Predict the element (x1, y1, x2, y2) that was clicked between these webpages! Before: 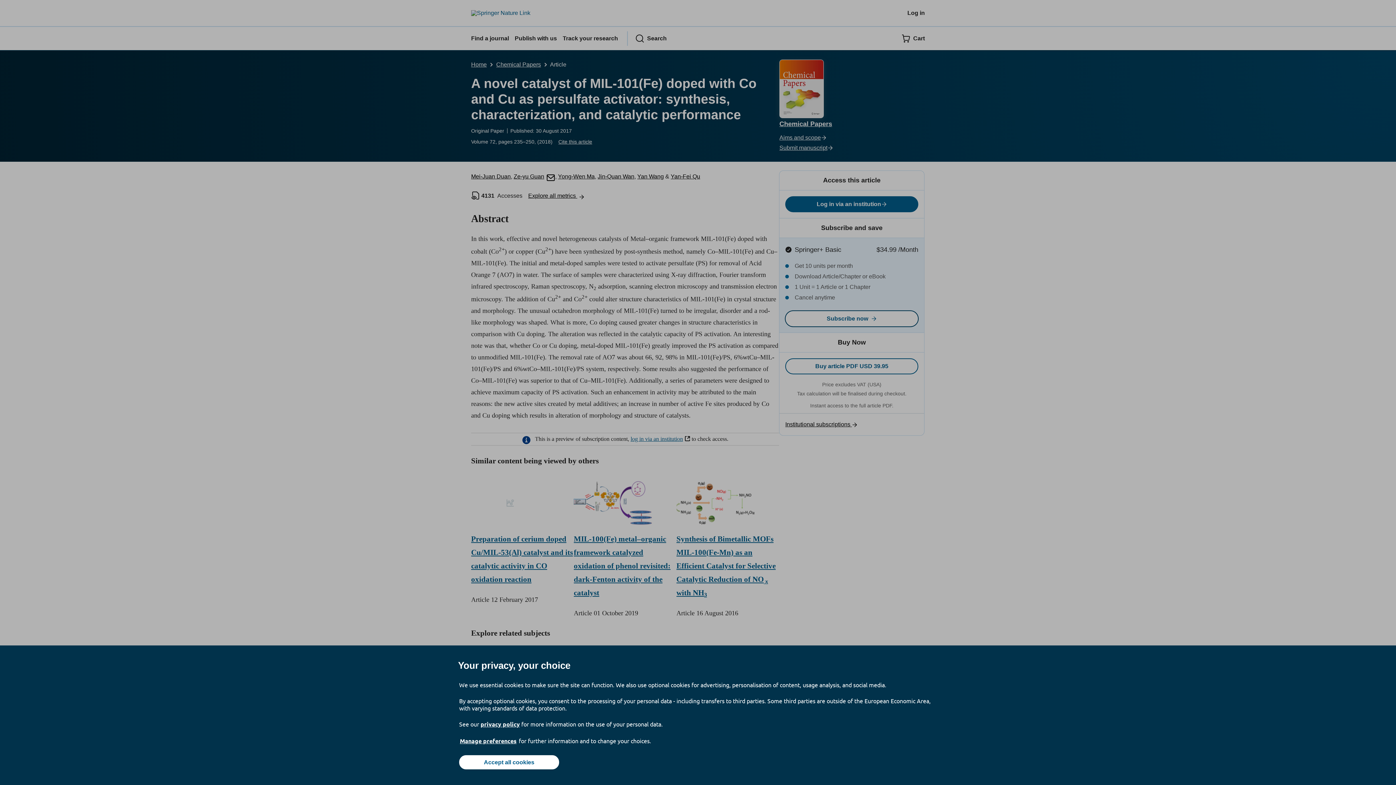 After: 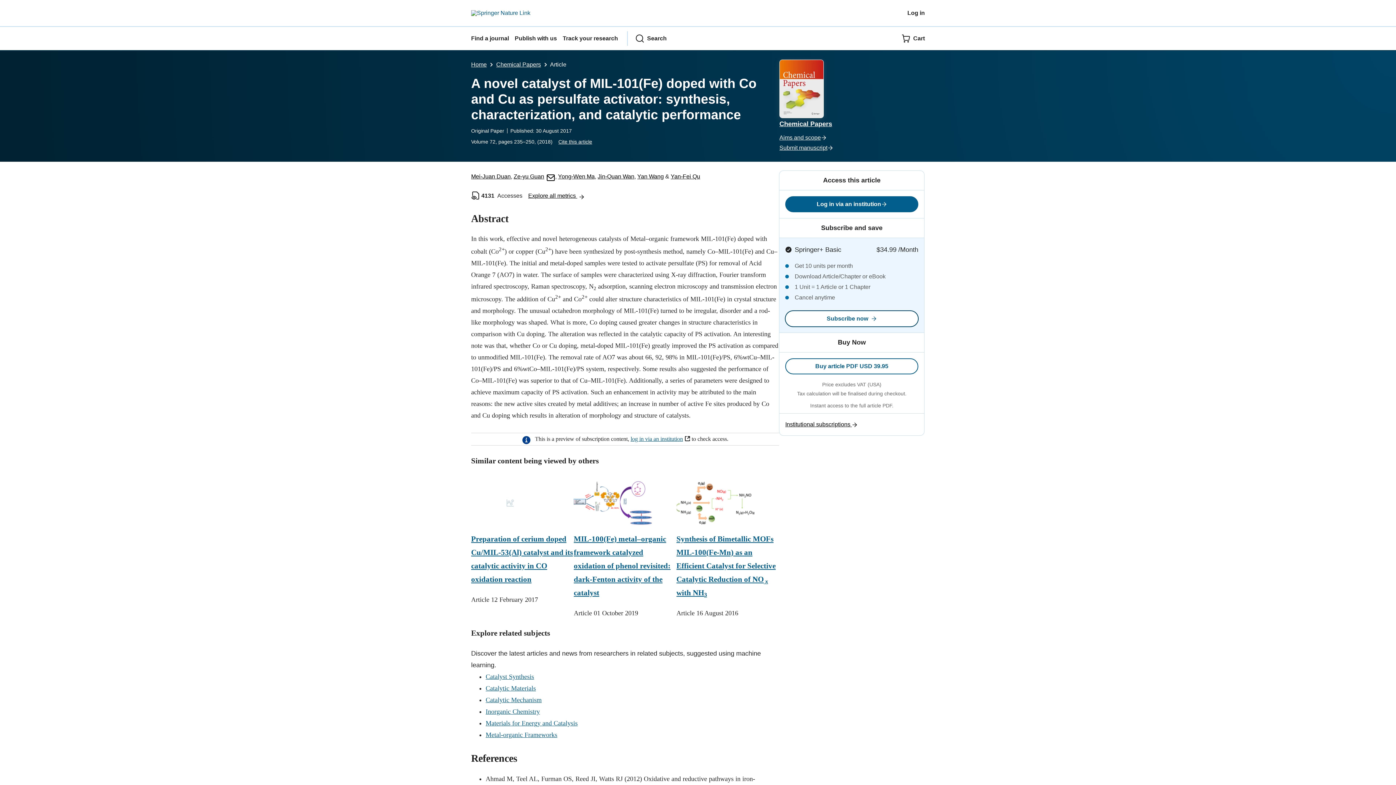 Action: label: Accept all cookies bbox: (459, 755, 559, 769)